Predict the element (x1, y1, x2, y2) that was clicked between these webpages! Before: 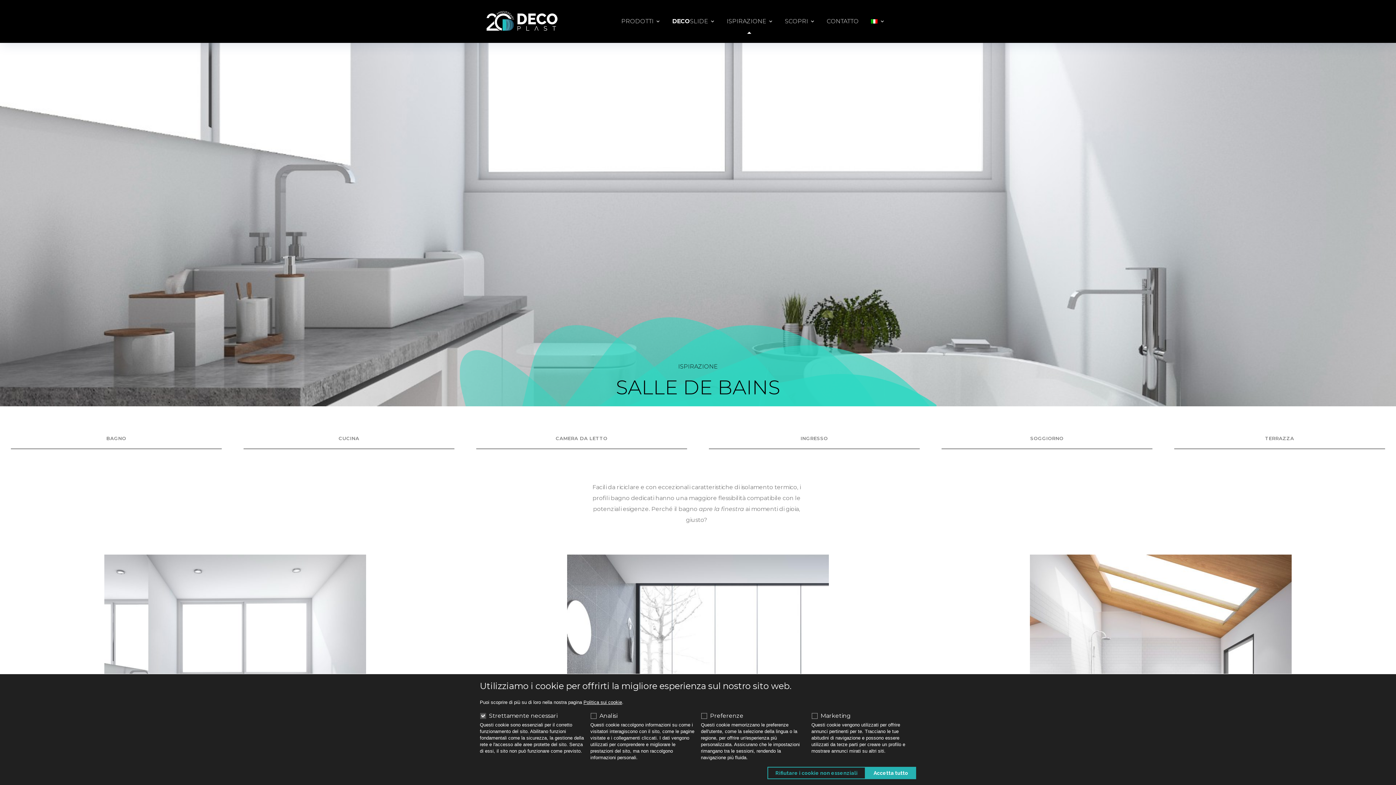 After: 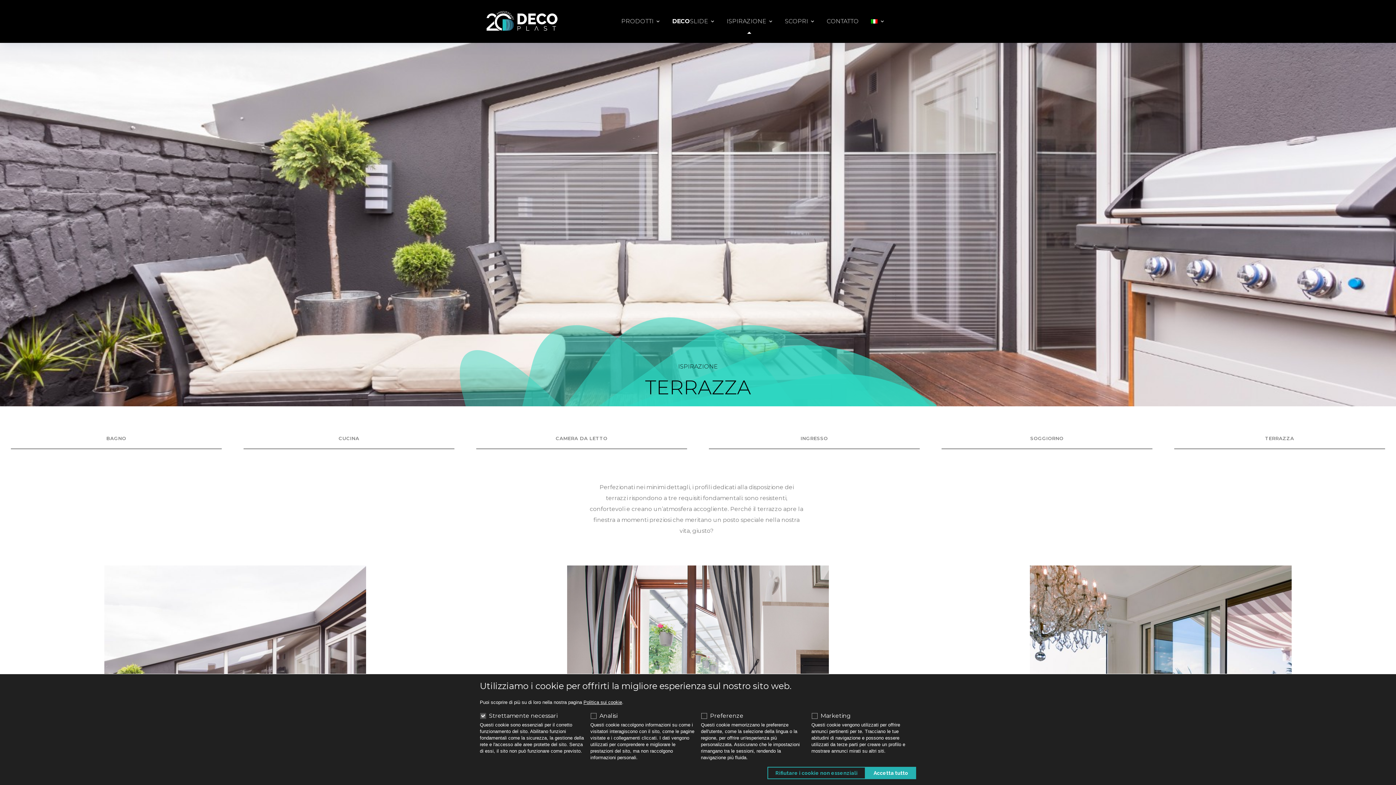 Action: bbox: (1263, 428, 1295, 448) label: TERRAZZA